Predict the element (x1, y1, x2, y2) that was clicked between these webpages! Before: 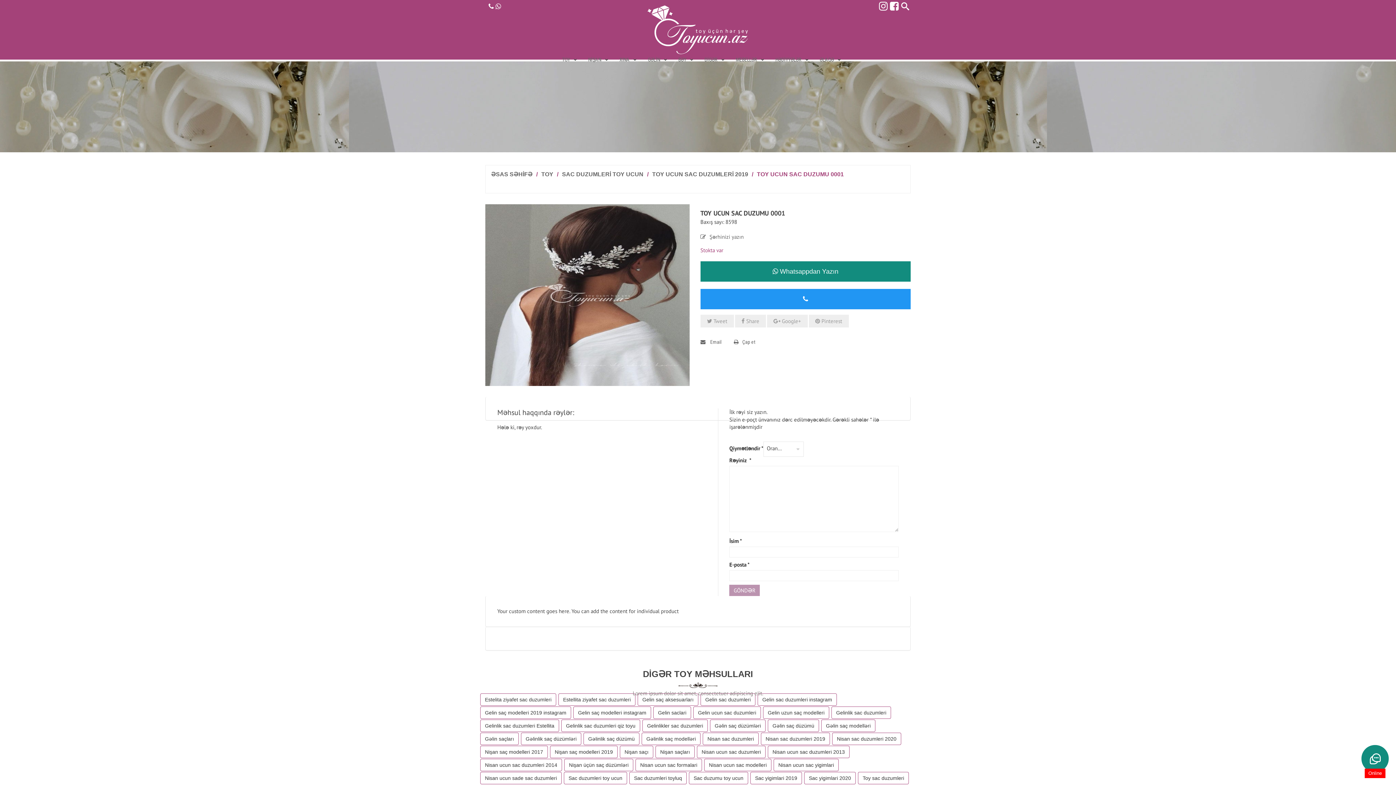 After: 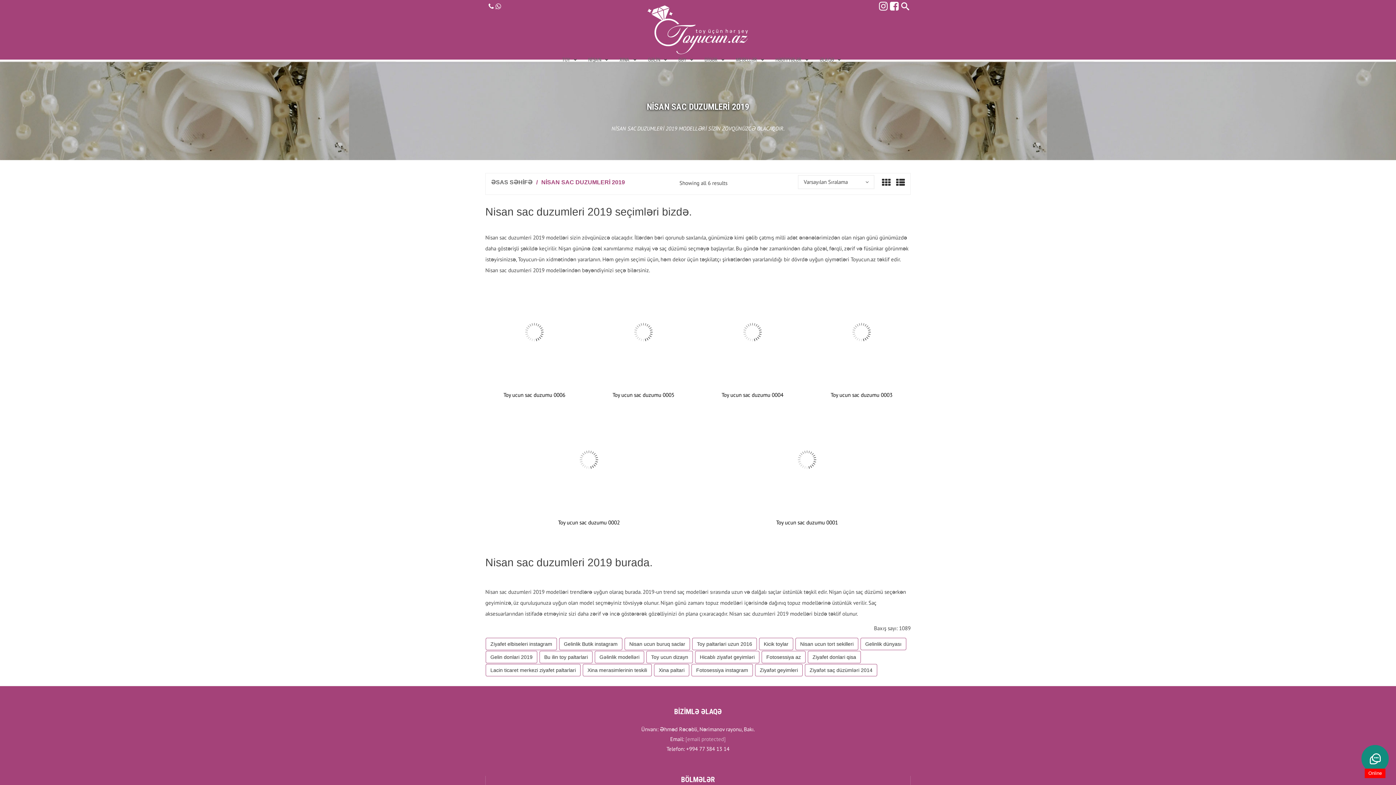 Action: label: Nisan sac duzumleri 2019 bbox: (761, 733, 830, 745)